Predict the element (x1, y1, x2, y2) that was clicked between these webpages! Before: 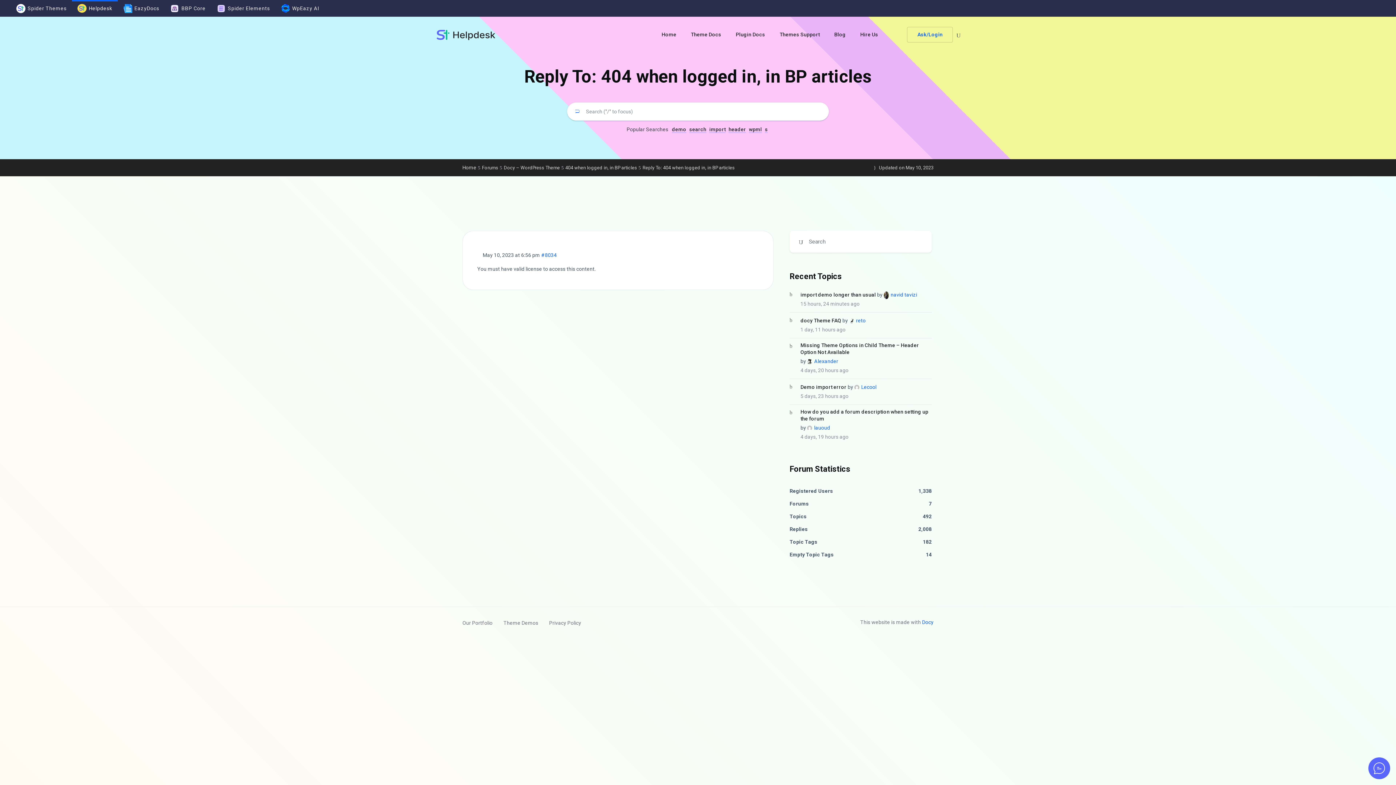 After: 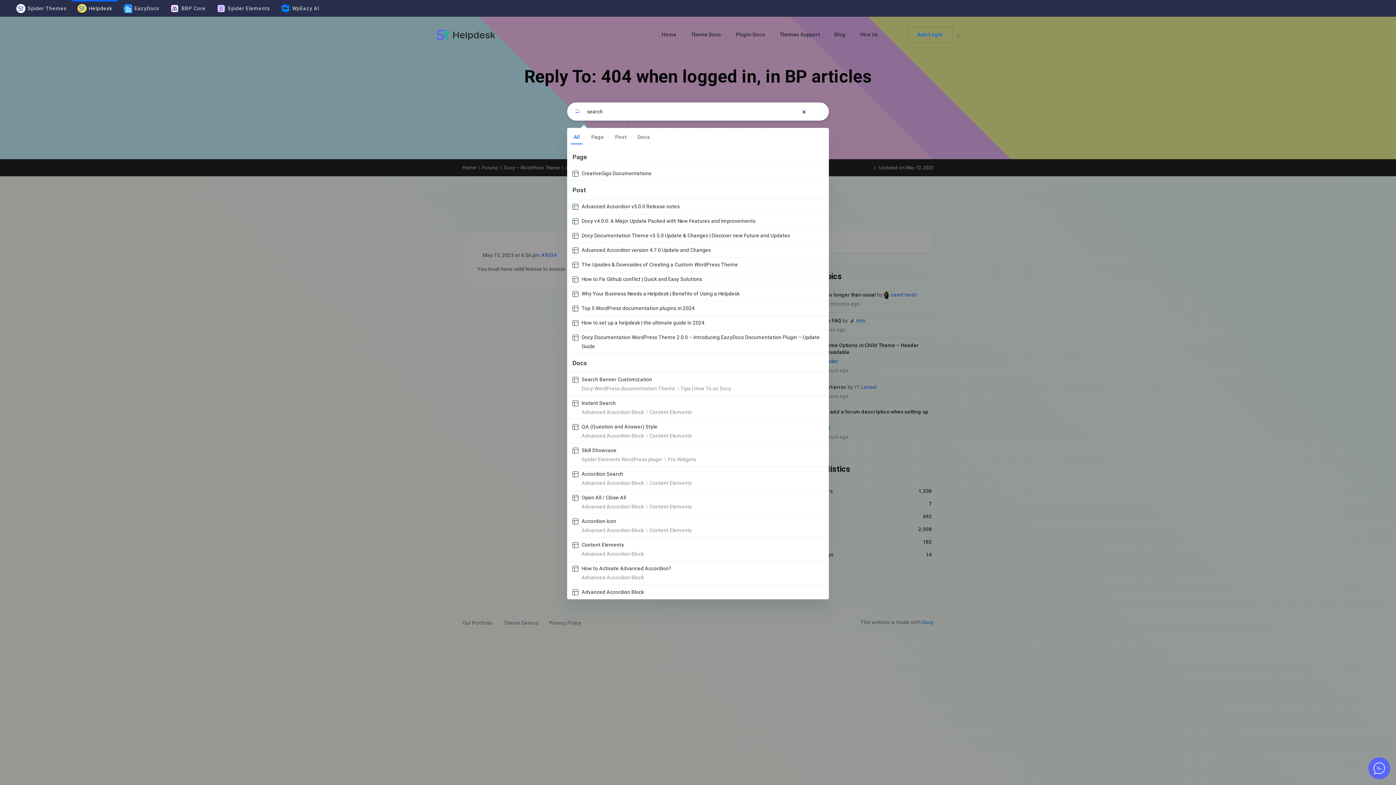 Action: label: search bbox: (689, 126, 706, 133)